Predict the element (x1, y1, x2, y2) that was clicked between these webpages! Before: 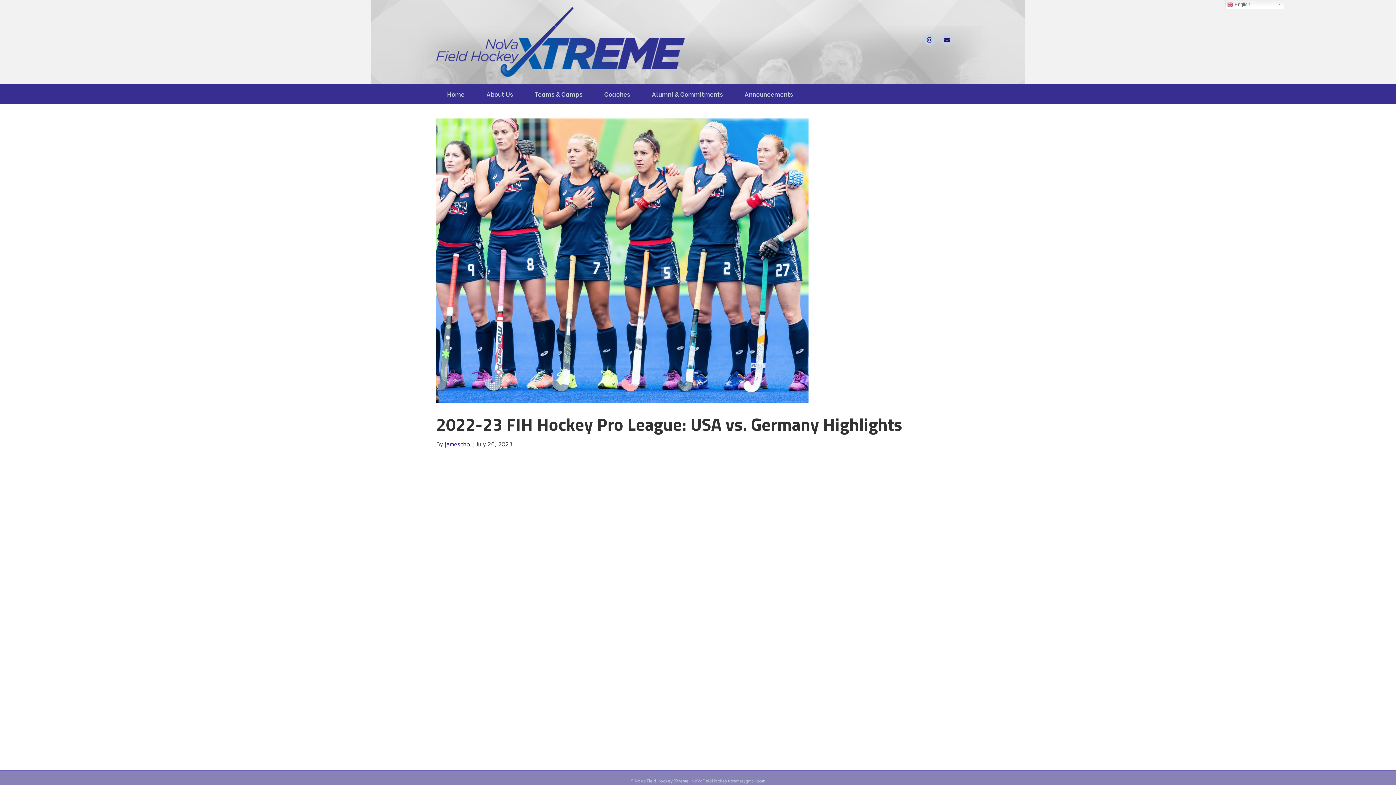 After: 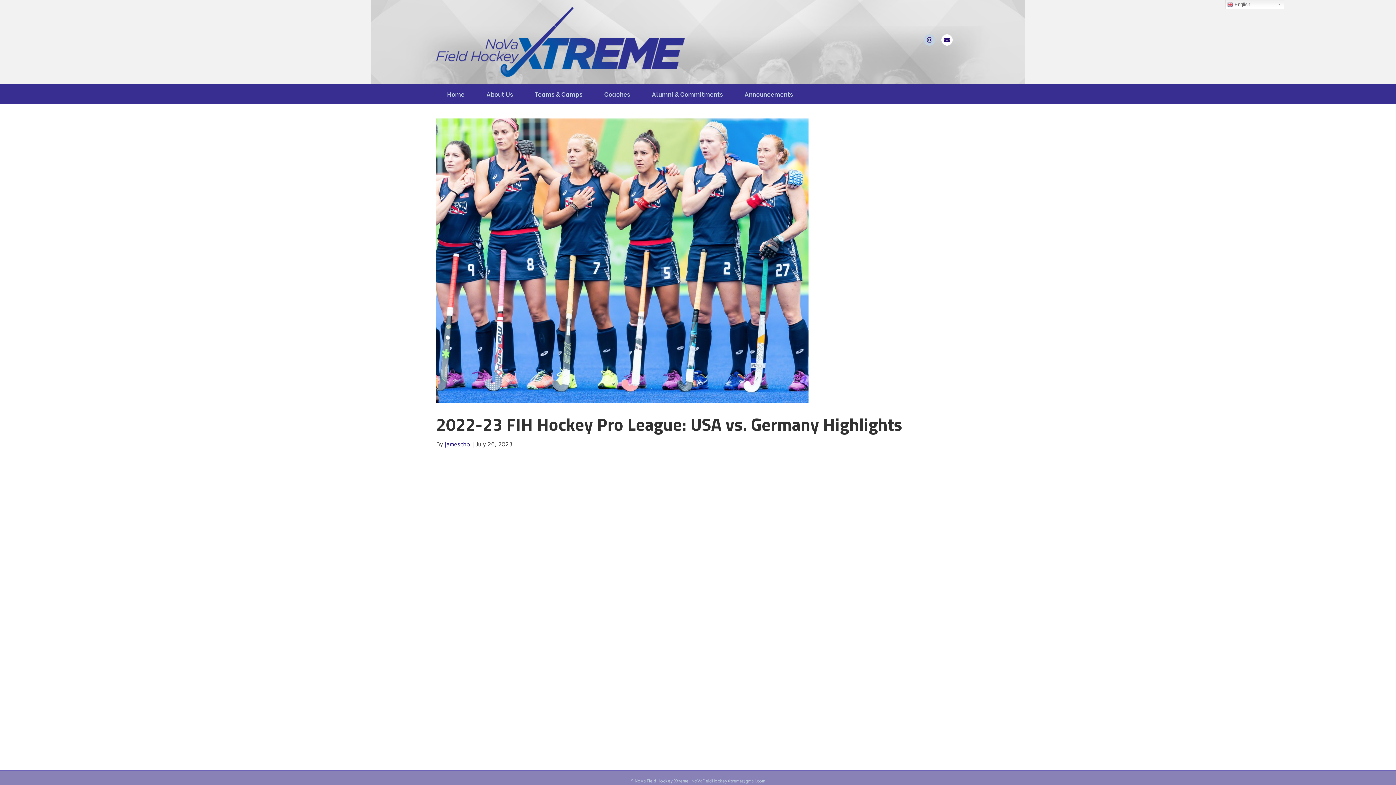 Action: label: Email bbox: (940, 34, 954, 45)